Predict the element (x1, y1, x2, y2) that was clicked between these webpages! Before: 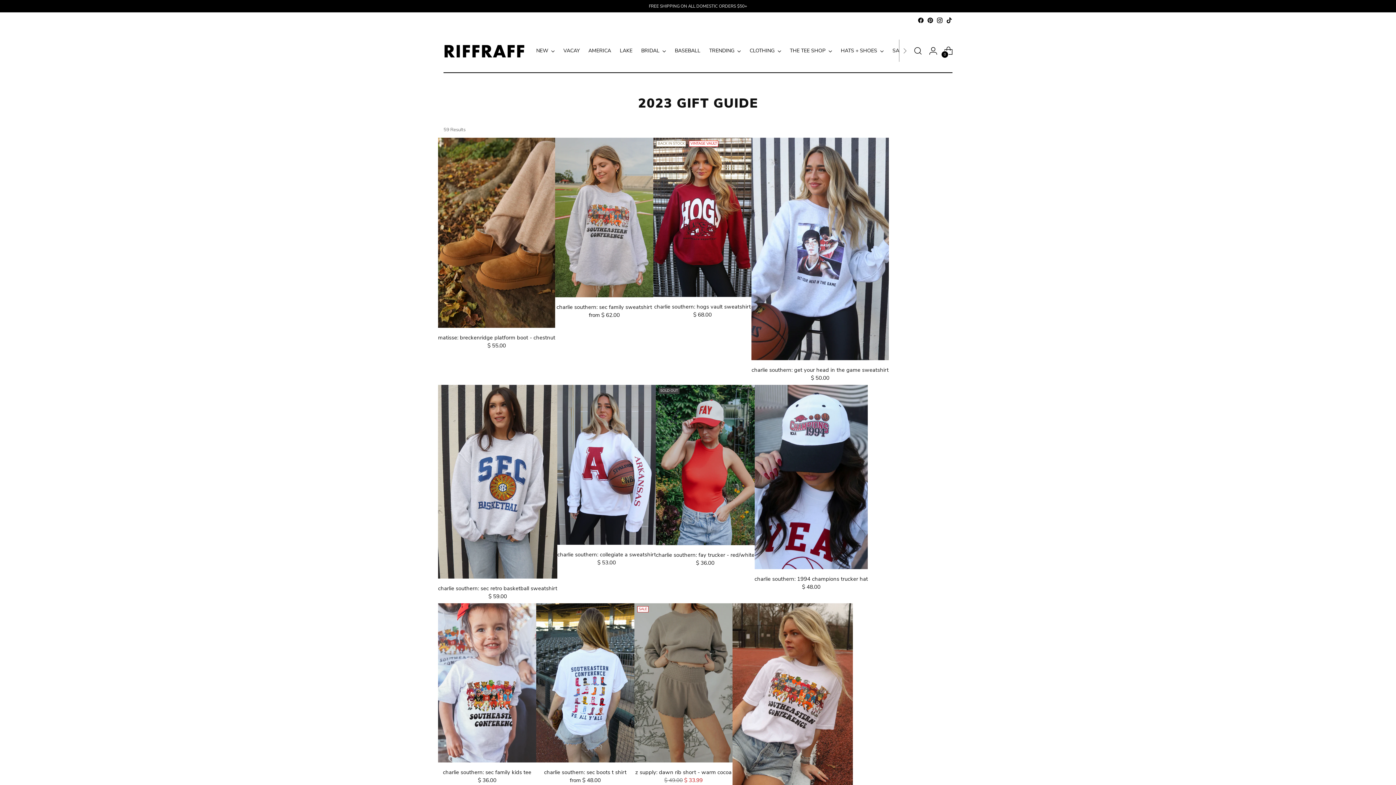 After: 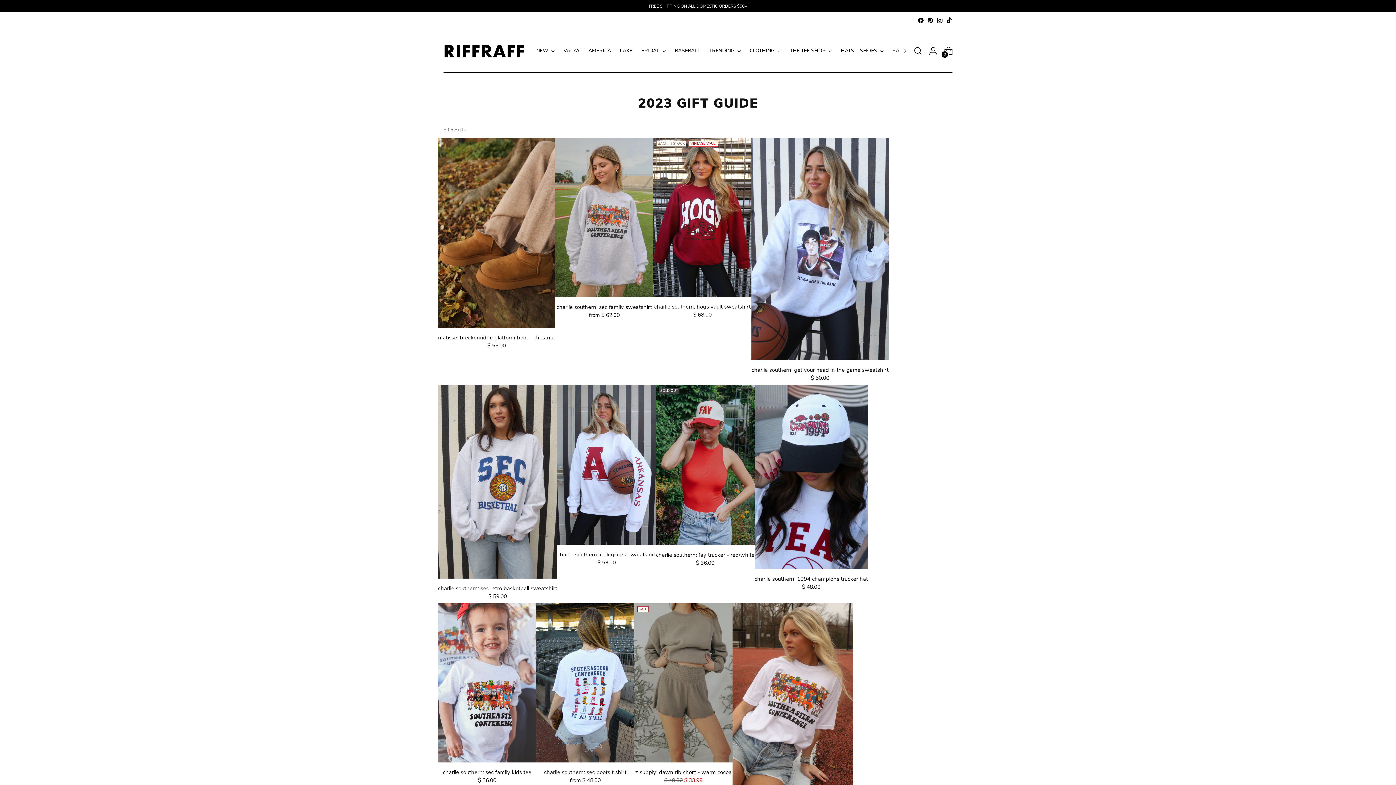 Action: bbox: (936, 17, 943, 23)